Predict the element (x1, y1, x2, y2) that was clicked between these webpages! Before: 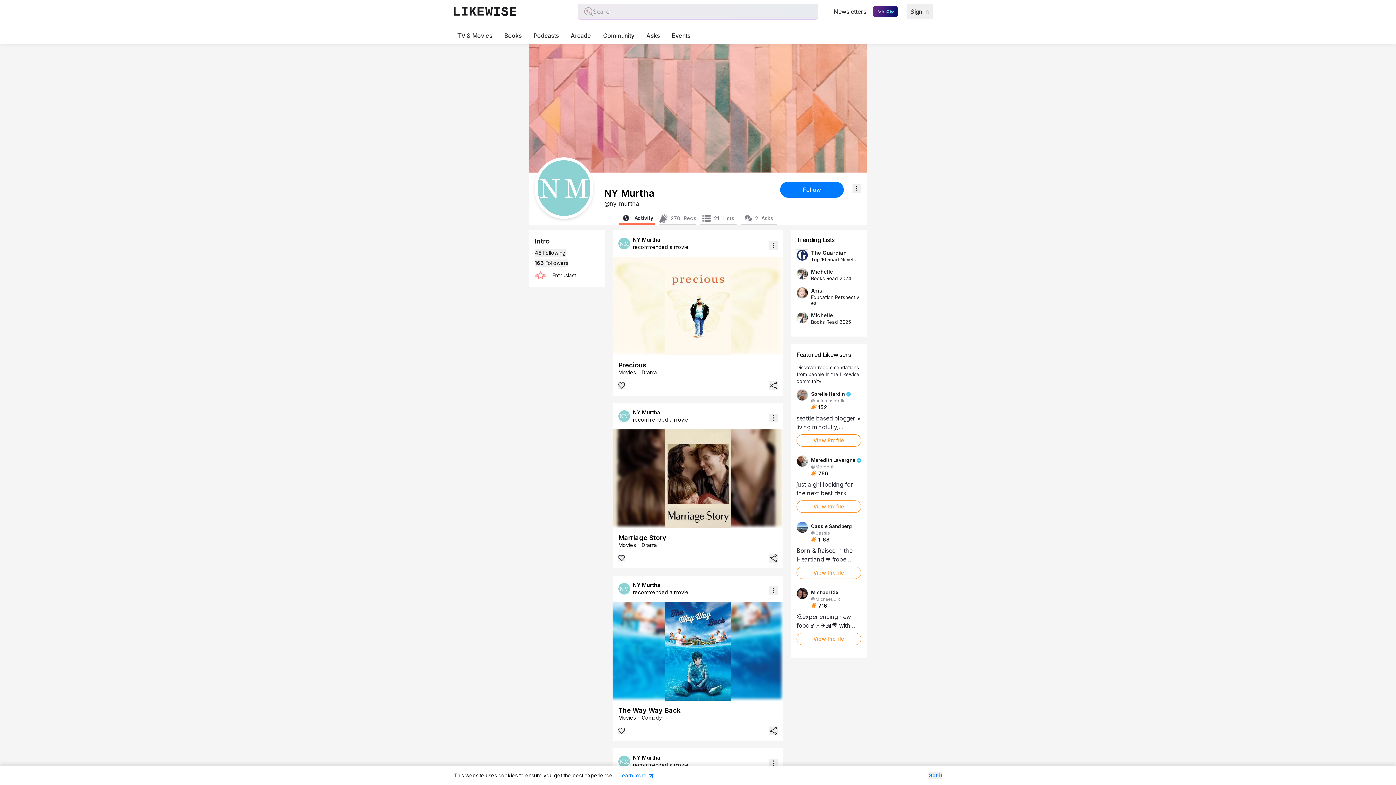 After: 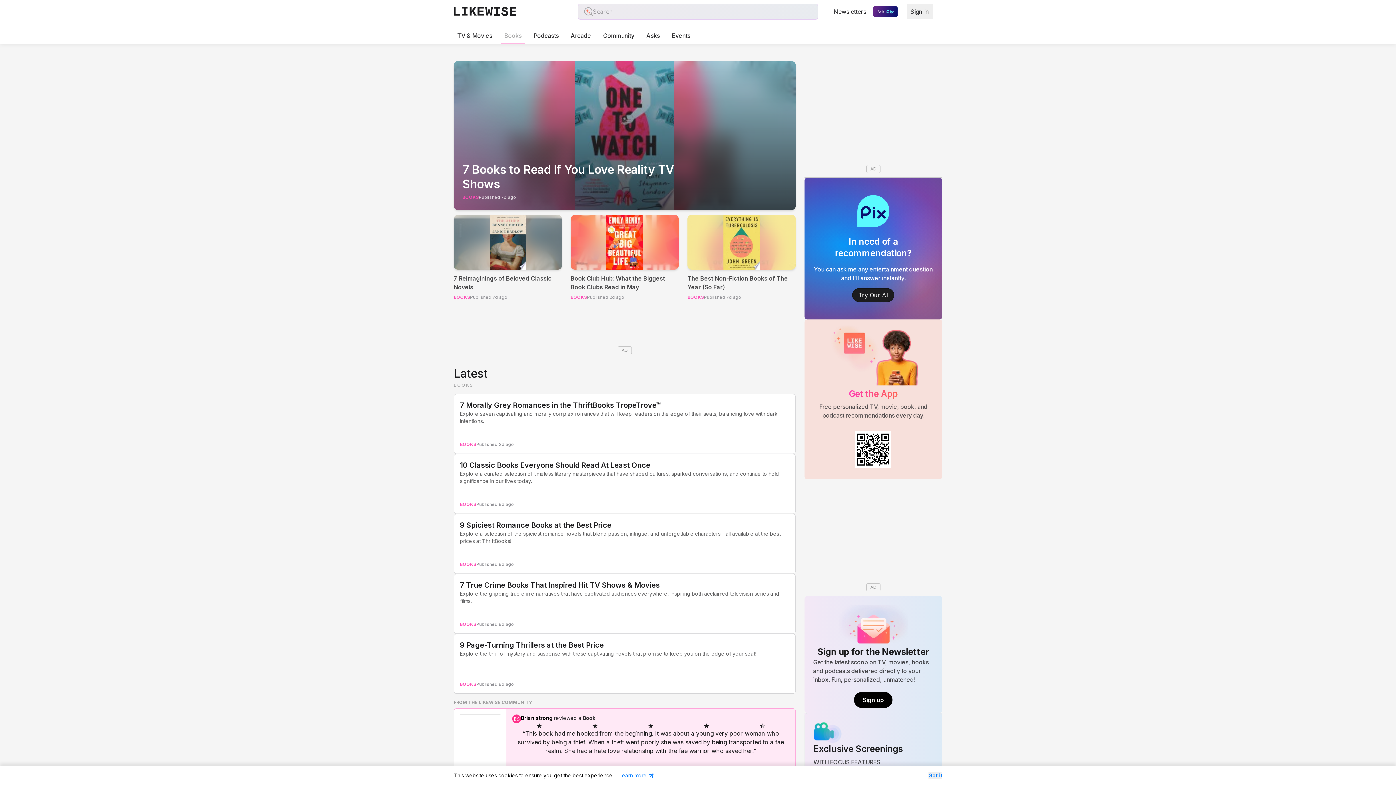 Action: label: Books bbox: (500, 28, 525, 43)